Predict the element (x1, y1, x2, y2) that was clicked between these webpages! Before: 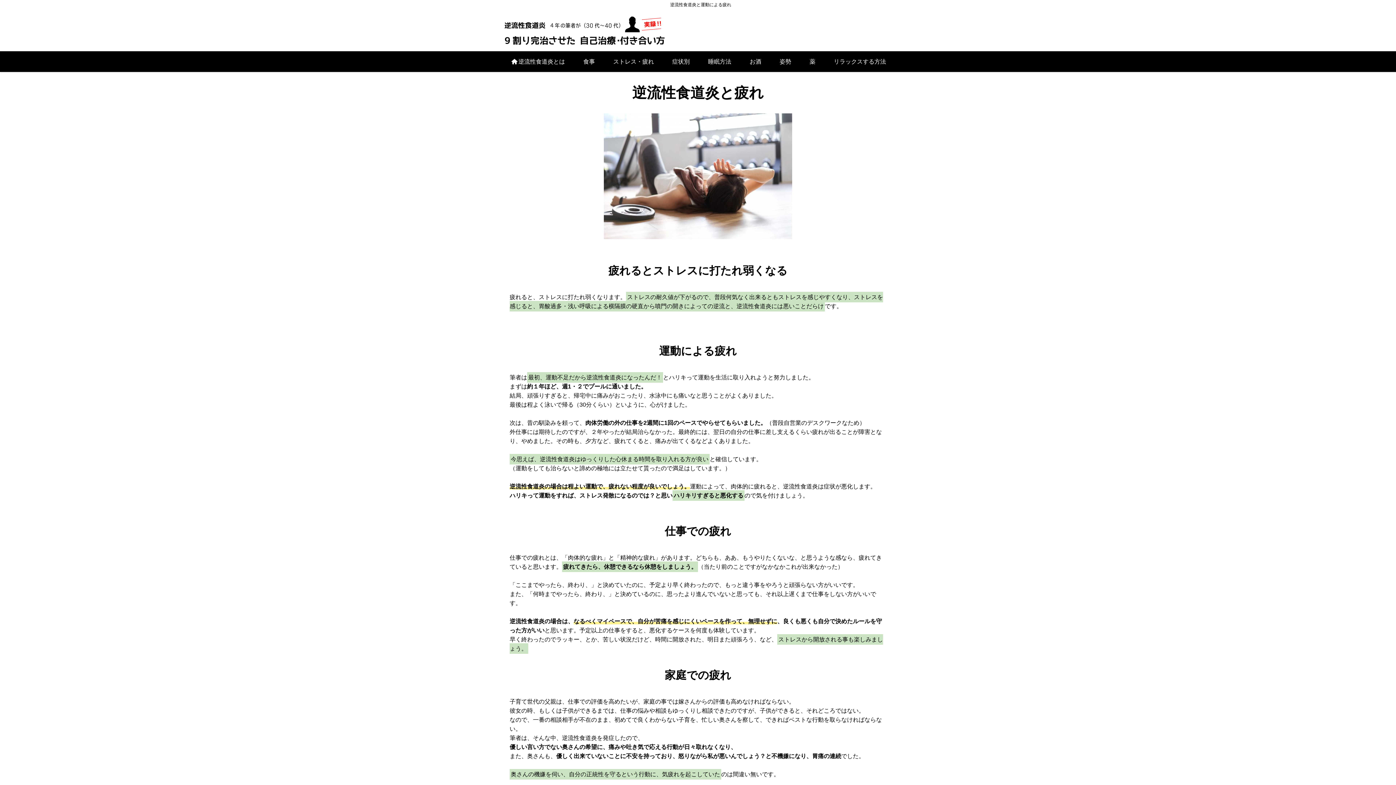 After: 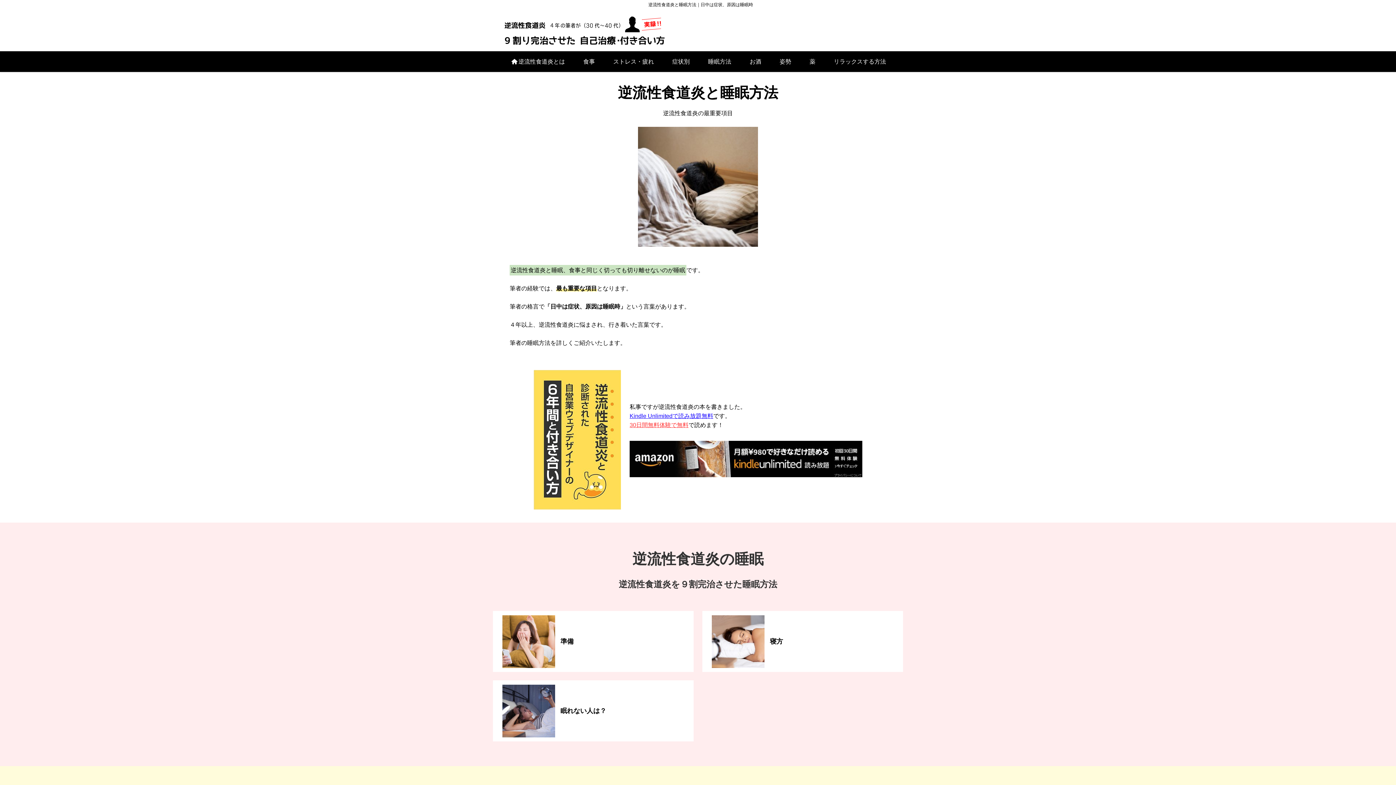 Action: label: 睡眠方法 bbox: (698, 51, 740, 71)